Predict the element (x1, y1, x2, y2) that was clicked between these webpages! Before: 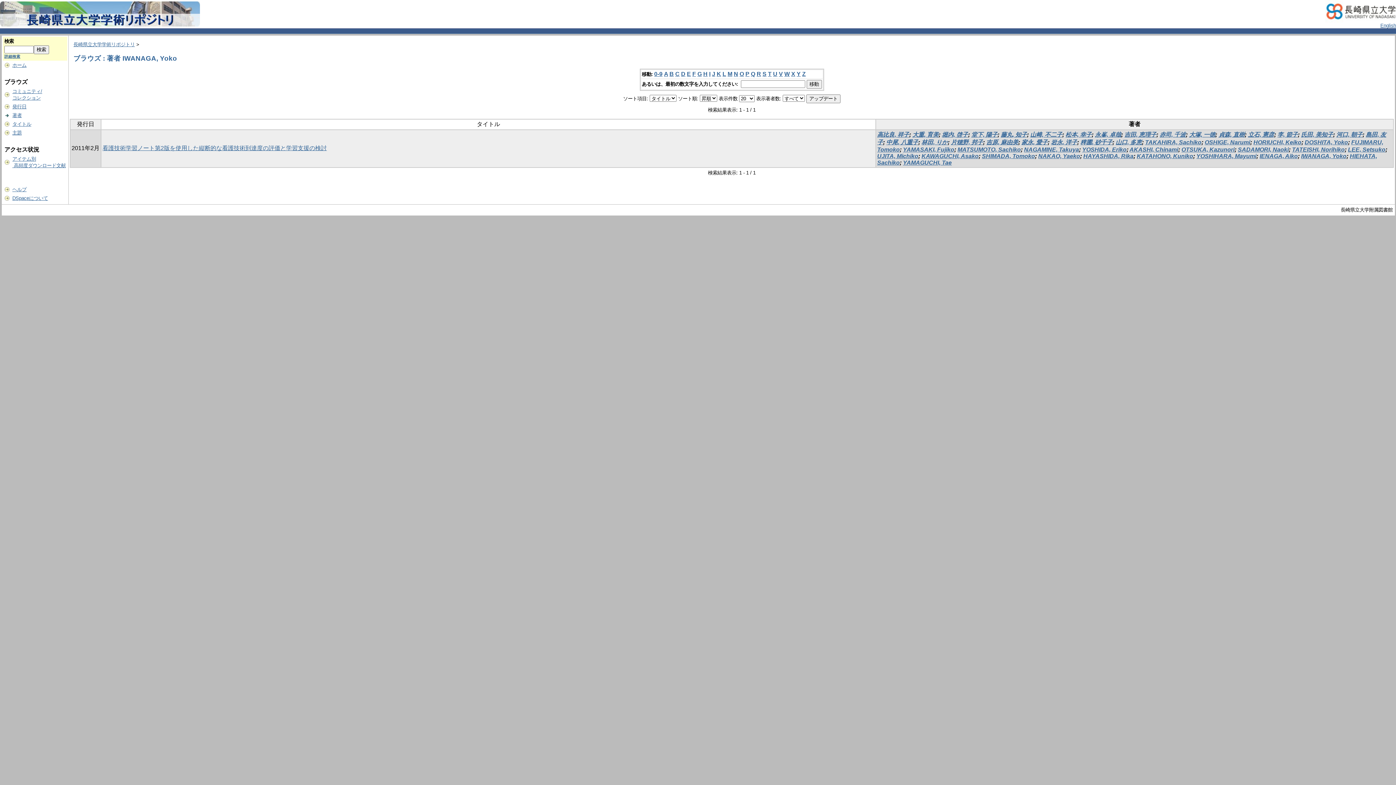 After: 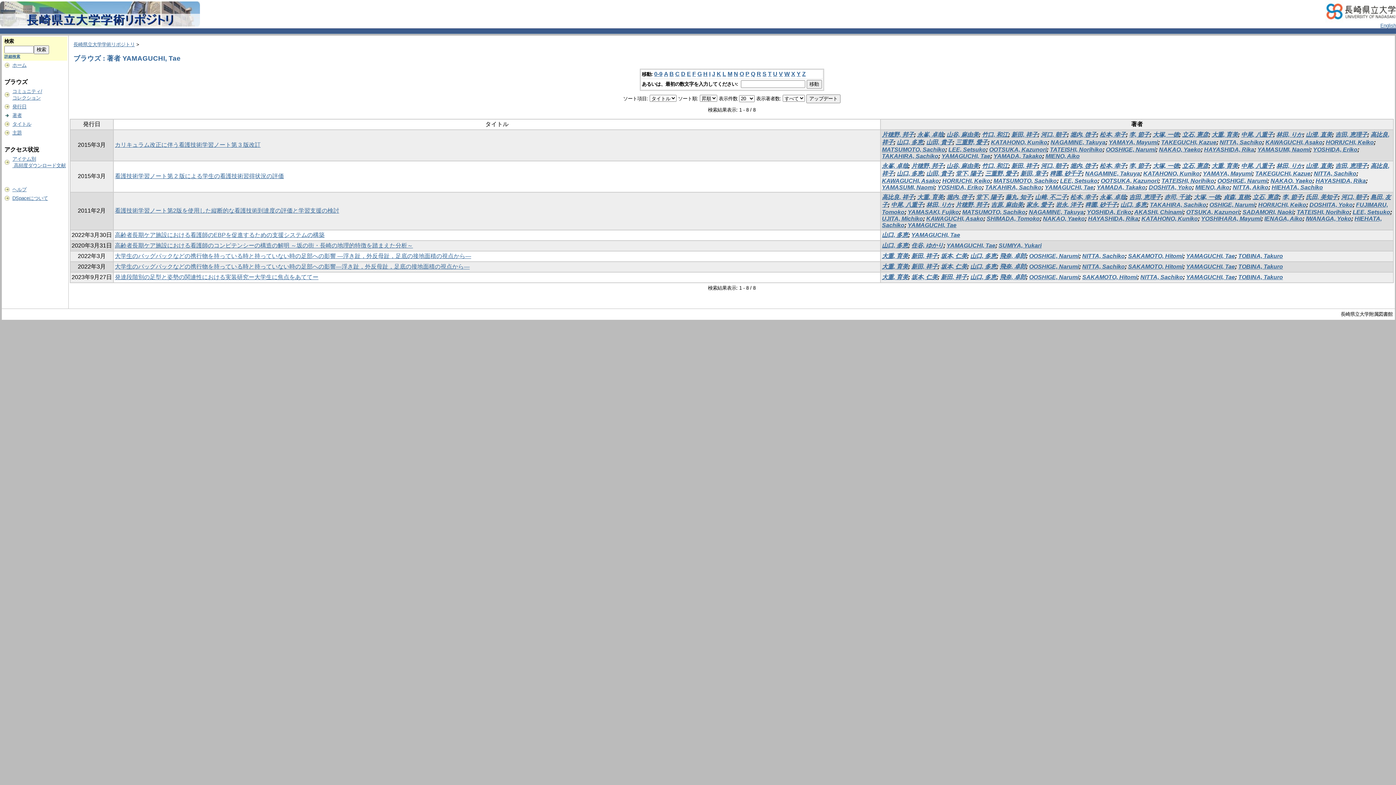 Action: label: YAMAGUCHI, Tae bbox: (903, 159, 952, 165)